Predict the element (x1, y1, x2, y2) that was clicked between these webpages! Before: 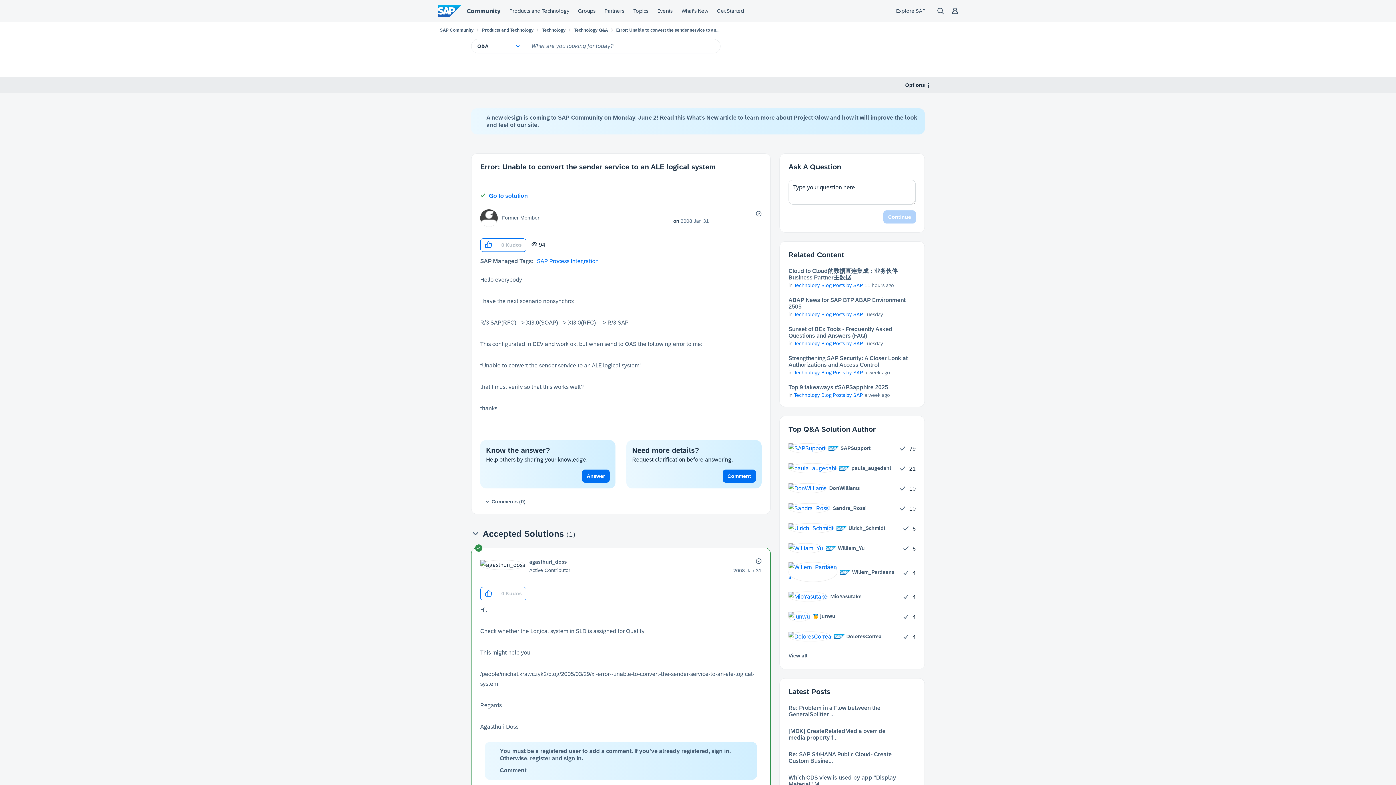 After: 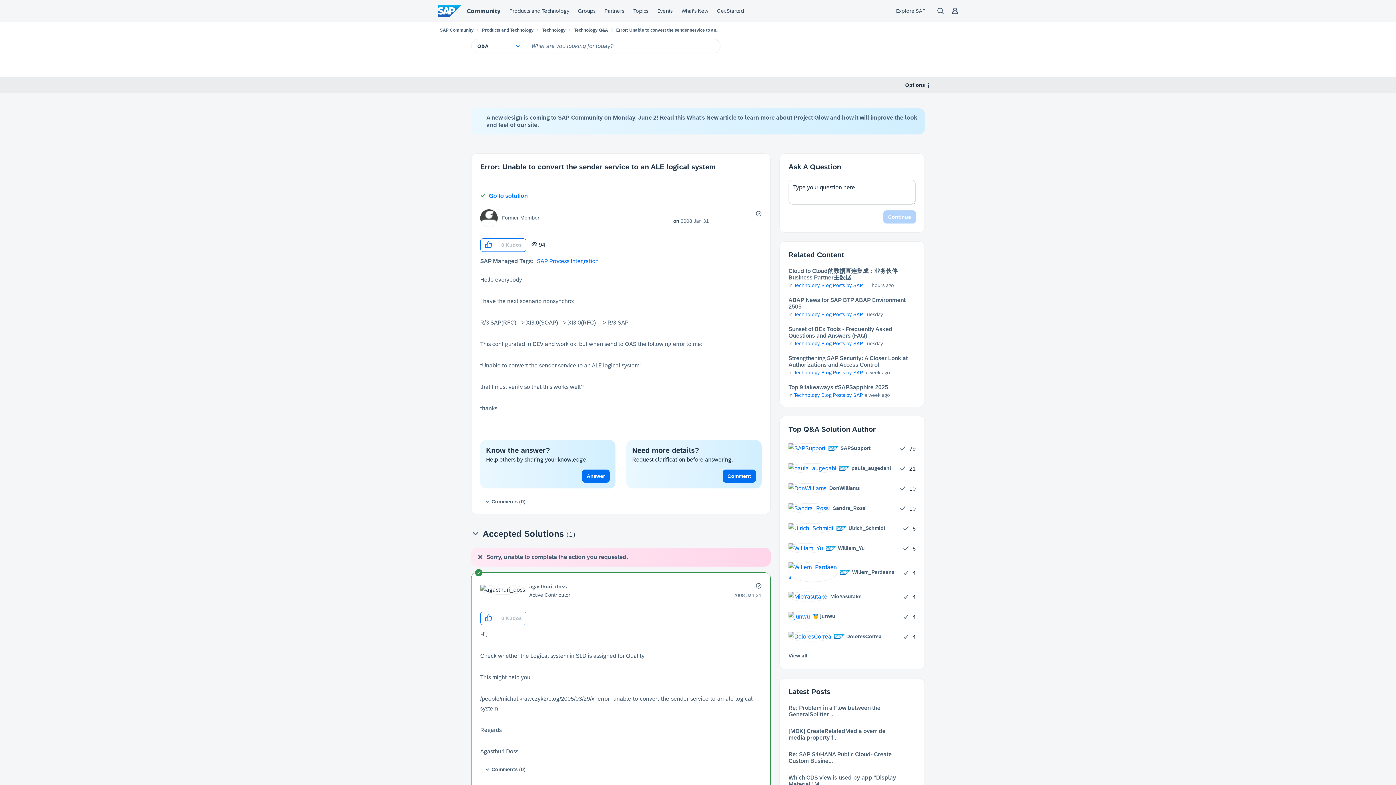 Action: label: Click here to give kudos to this post. bbox: (480, 587, 497, 600)